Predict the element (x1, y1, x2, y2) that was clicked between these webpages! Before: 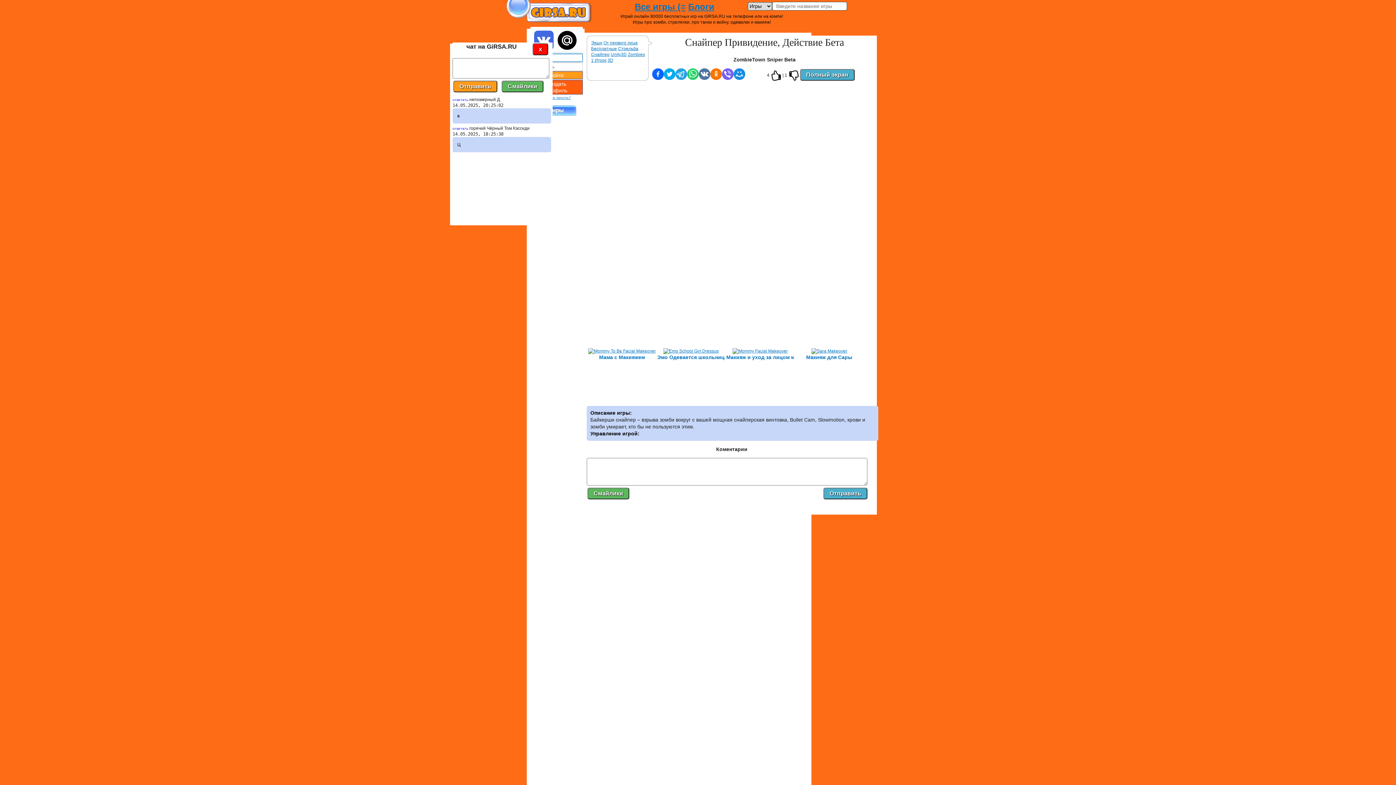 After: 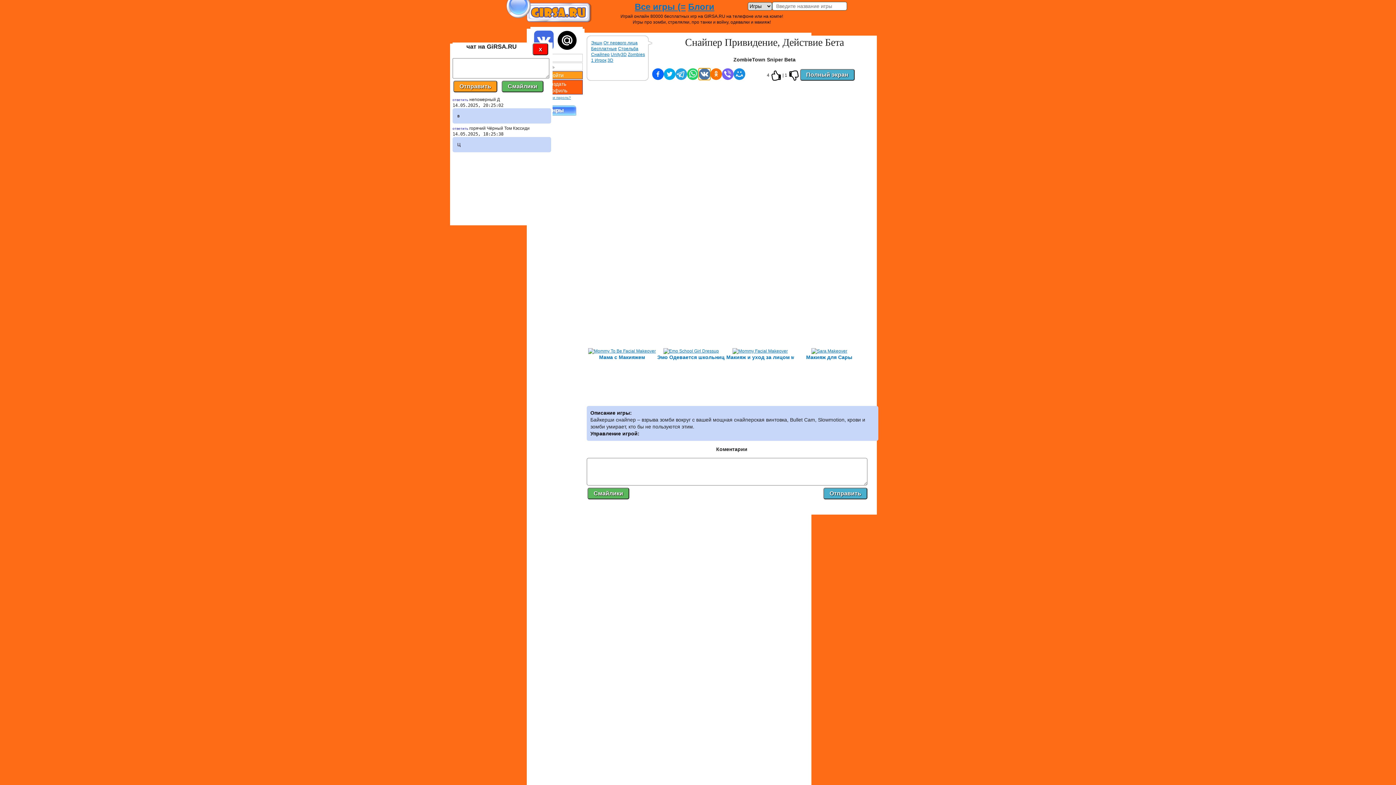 Action: bbox: (698, 68, 710, 79)